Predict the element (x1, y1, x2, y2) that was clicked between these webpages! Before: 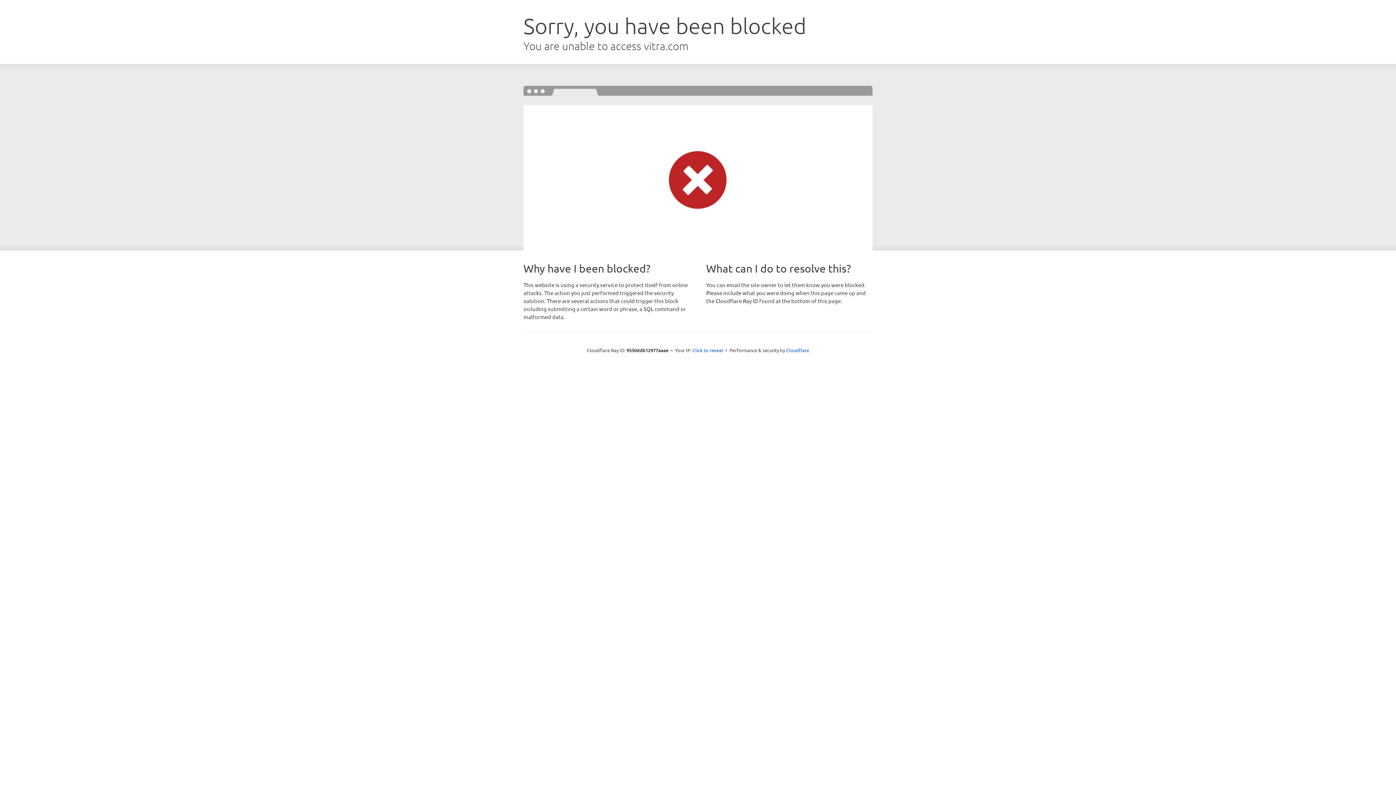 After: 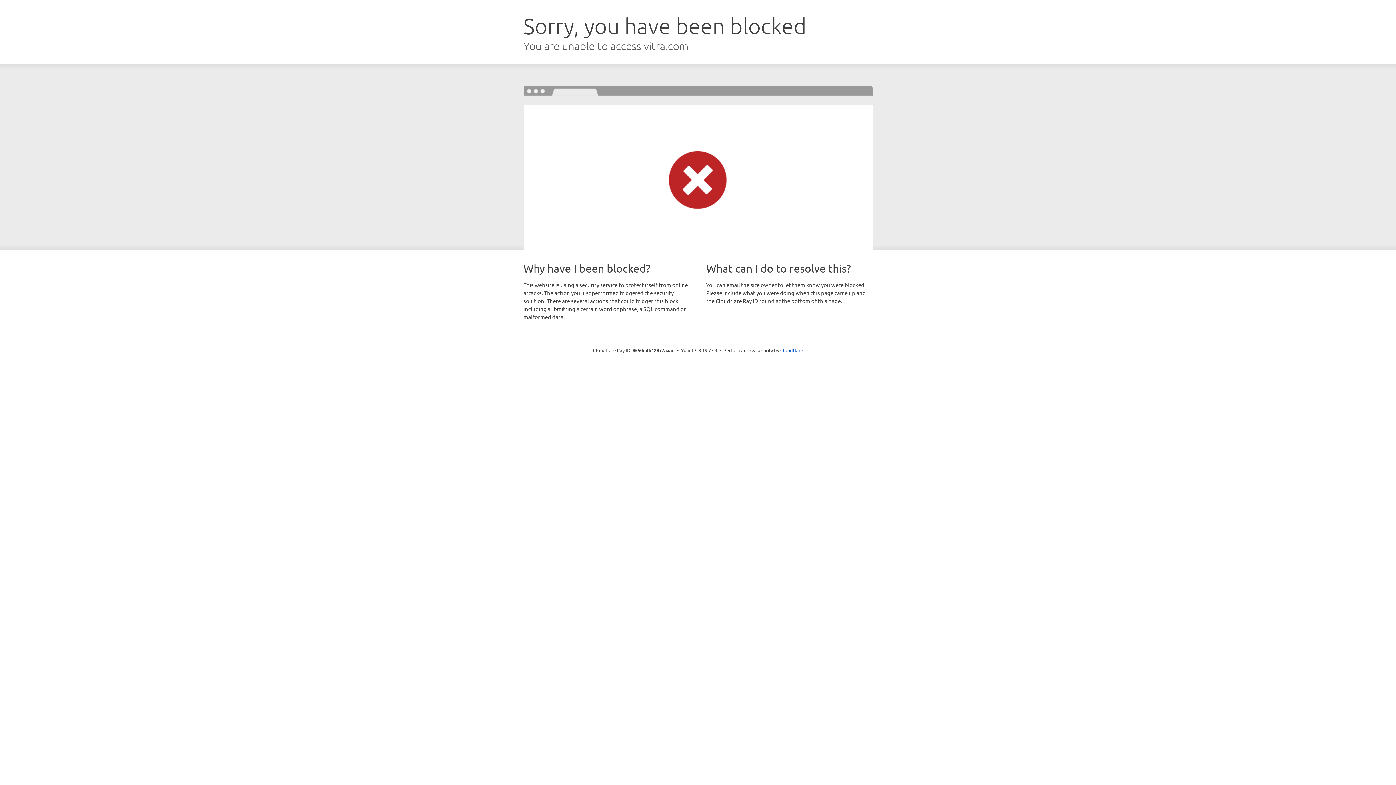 Action: bbox: (692, 346, 723, 353) label: Click to reveal